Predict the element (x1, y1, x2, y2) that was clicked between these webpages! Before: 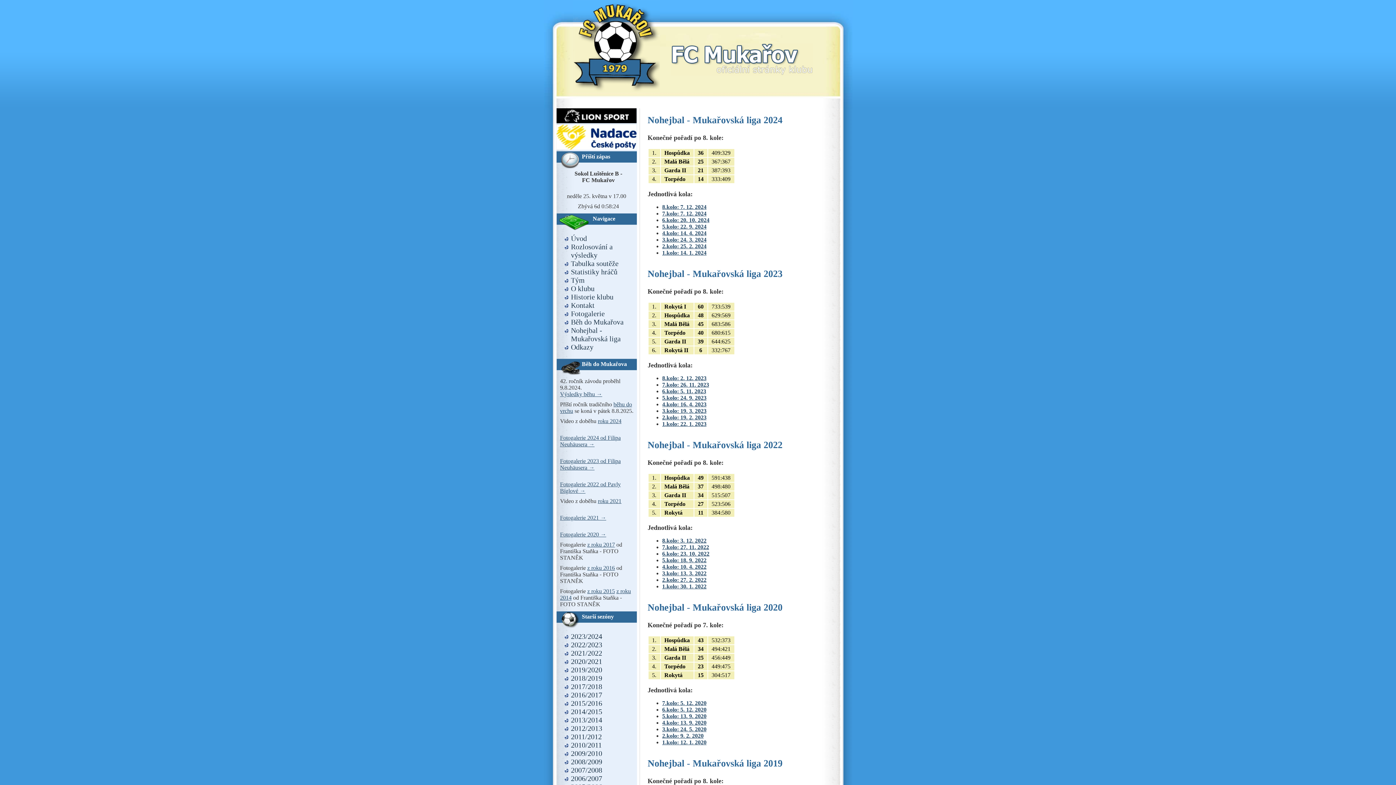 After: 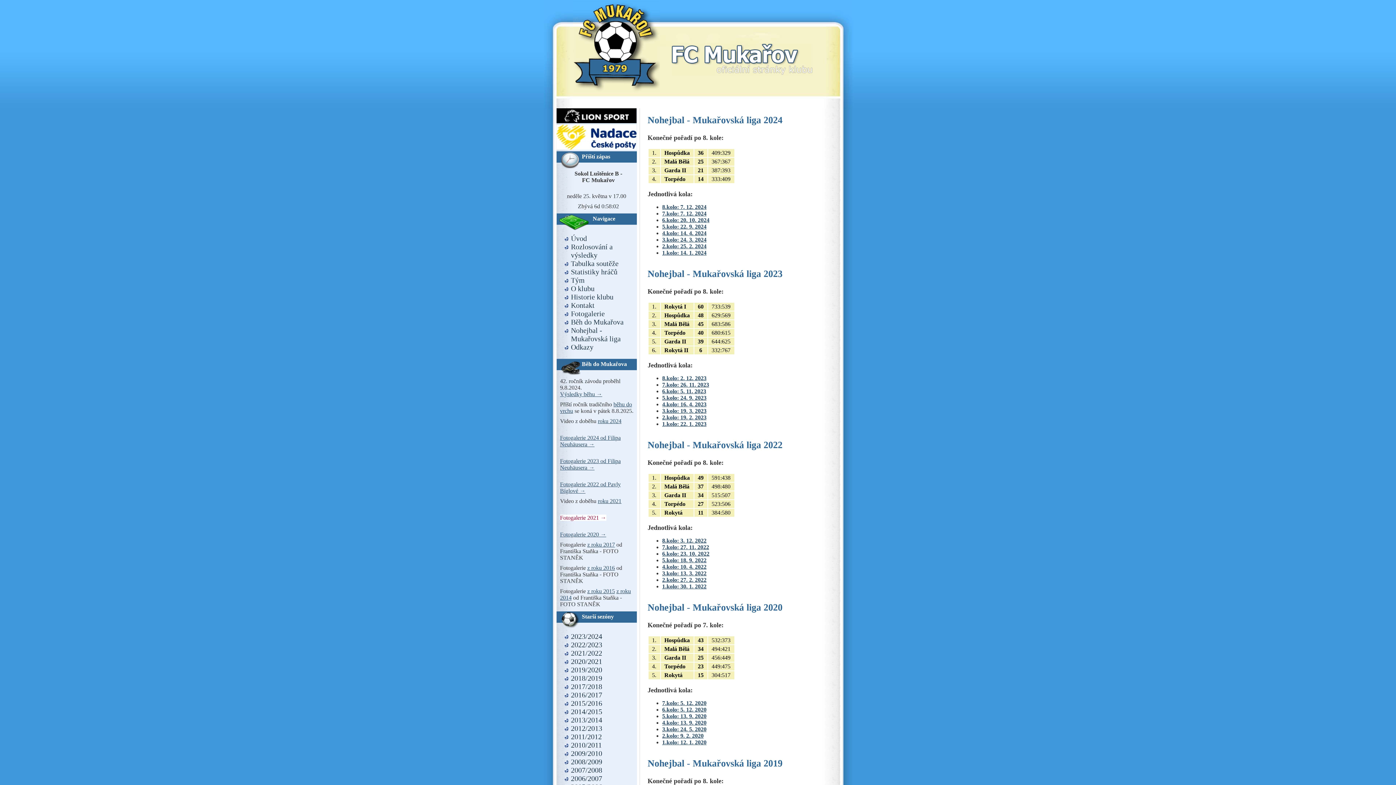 Action: label: Fotogalerie 2021 → bbox: (560, 514, 606, 521)